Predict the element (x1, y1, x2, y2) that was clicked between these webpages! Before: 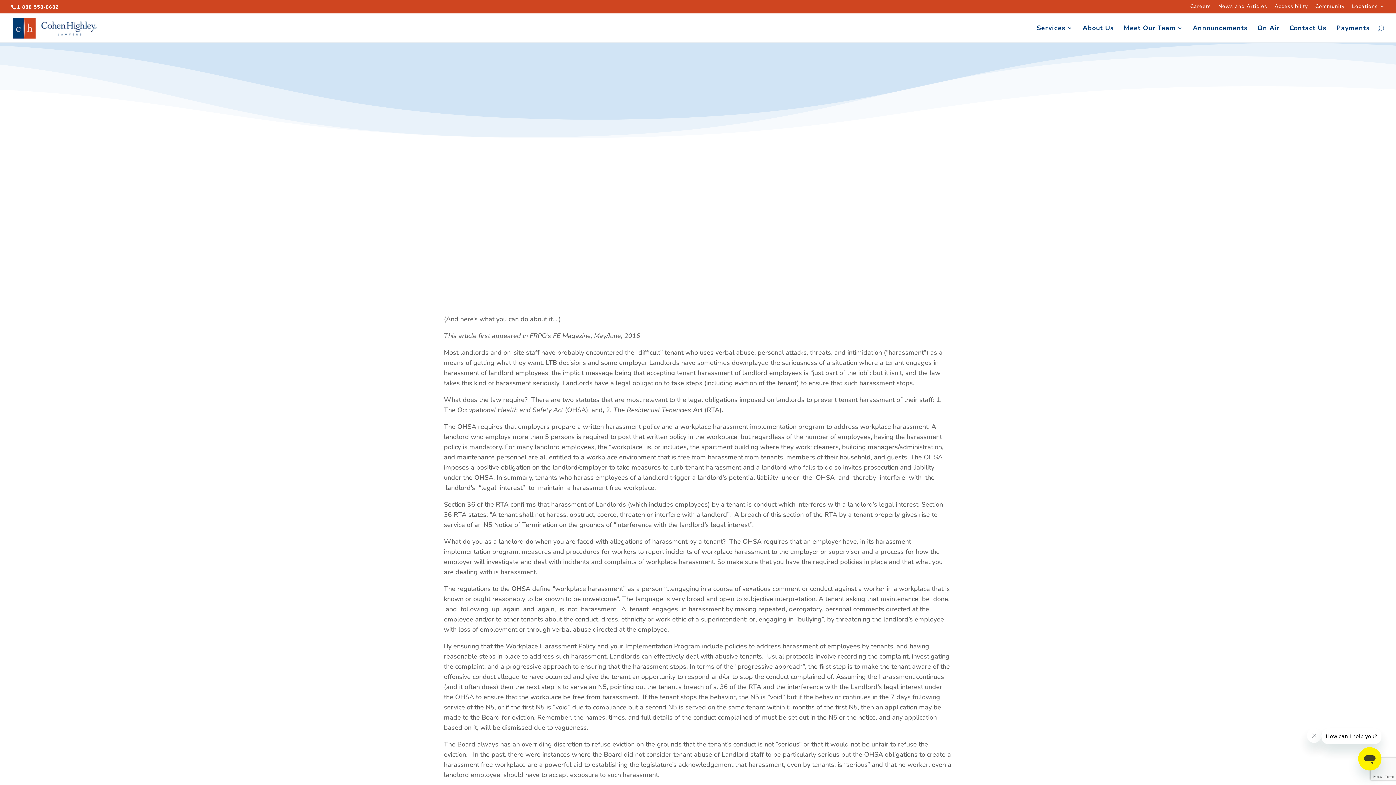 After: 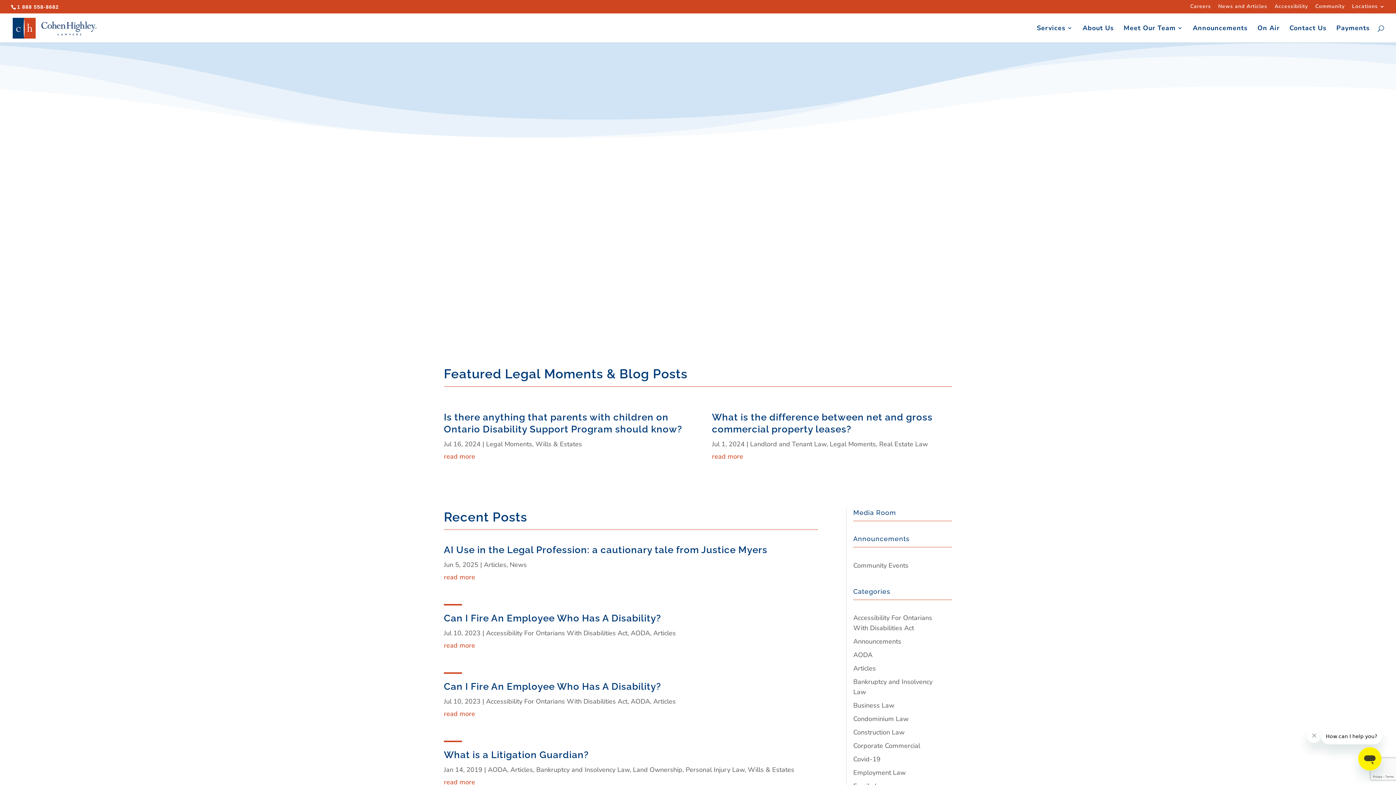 Action: label: News and Articles bbox: (1218, 3, 1267, 12)